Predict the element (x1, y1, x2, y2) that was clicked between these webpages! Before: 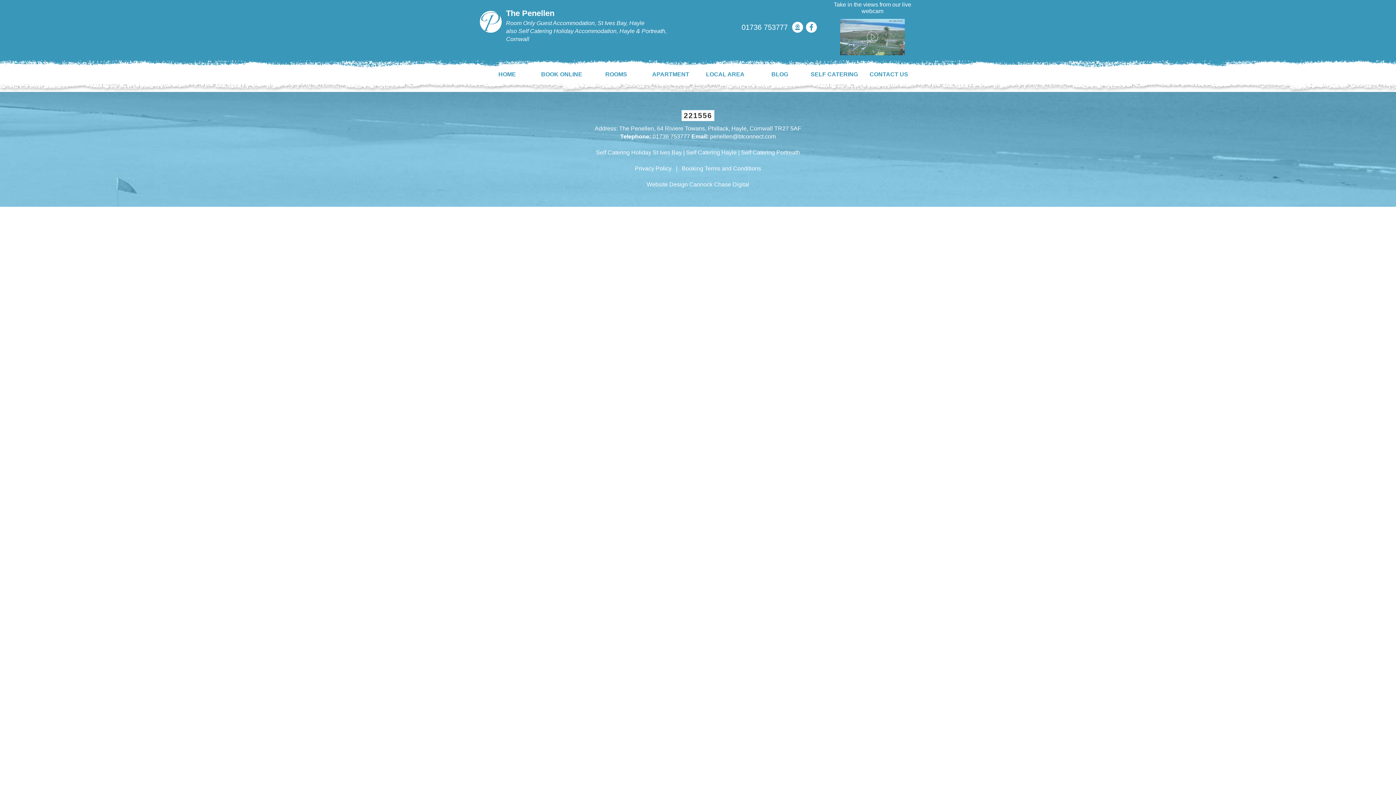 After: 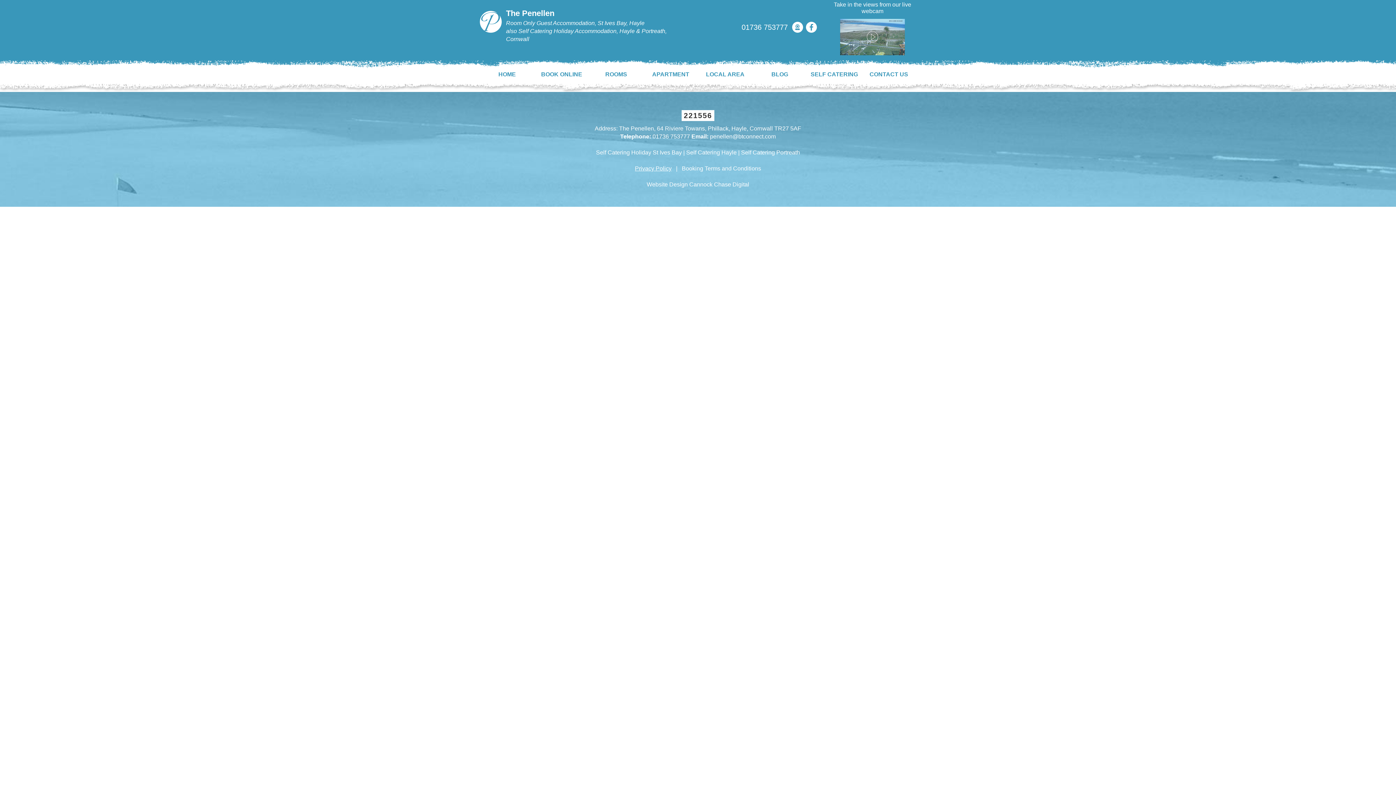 Action: label: Privacy Policy bbox: (635, 165, 671, 171)